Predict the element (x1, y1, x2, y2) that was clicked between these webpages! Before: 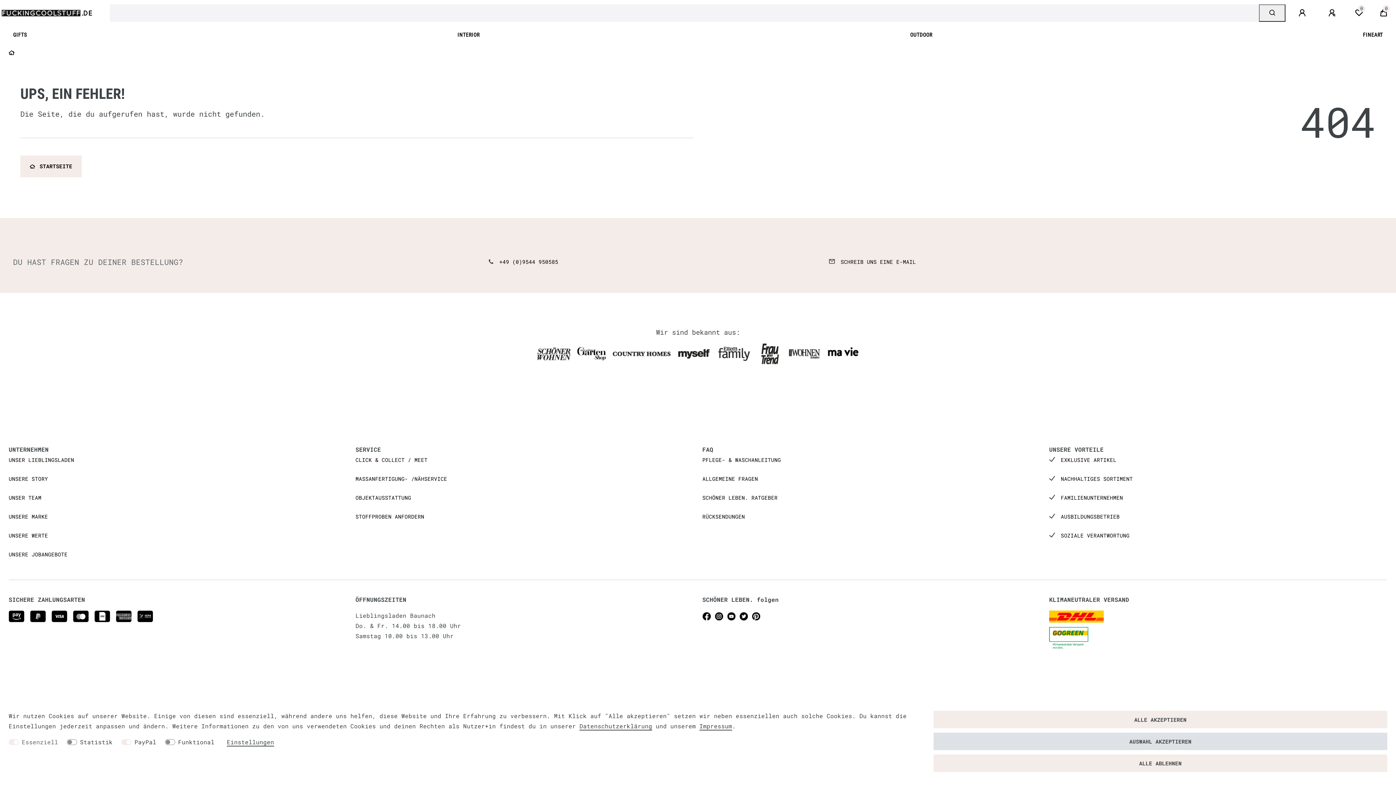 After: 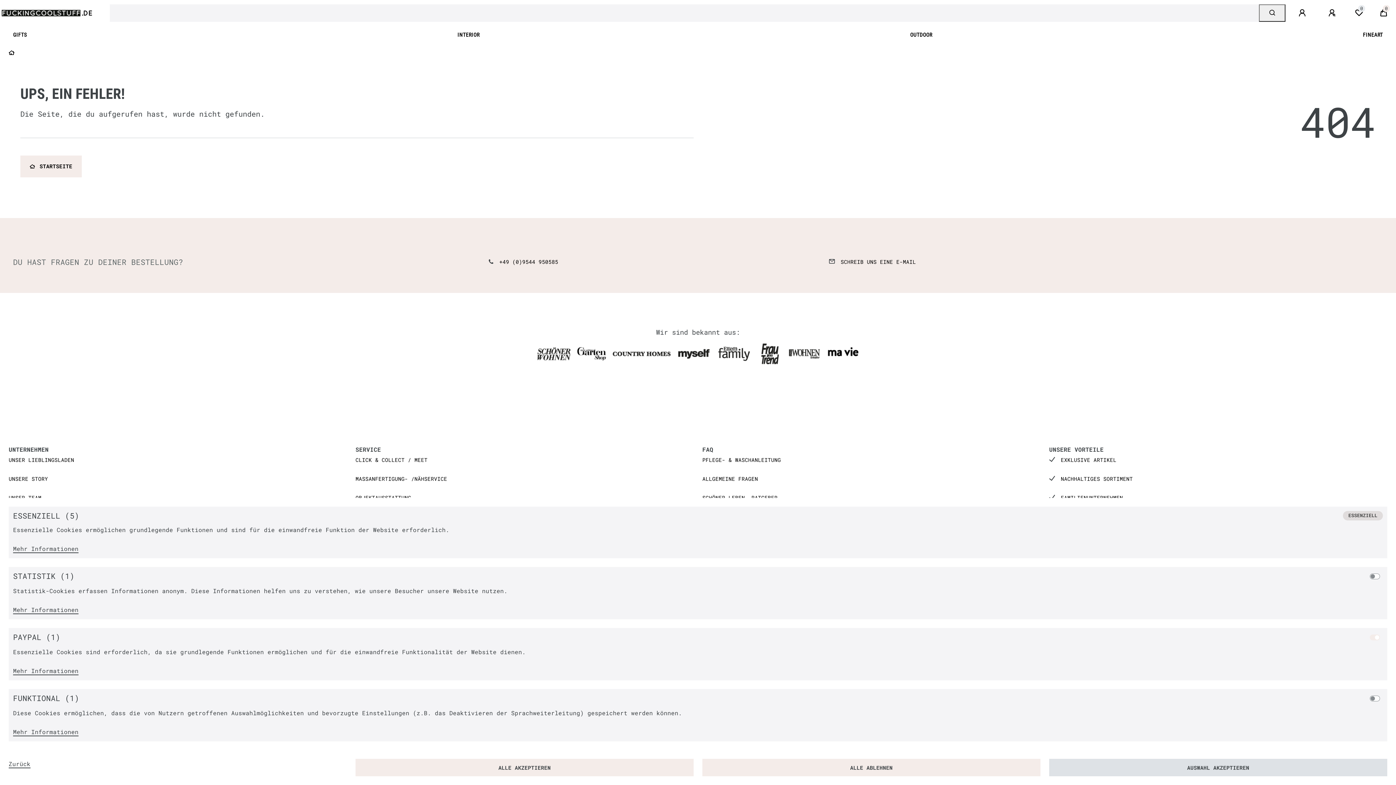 Action: label: Einstellungen bbox: (226, 738, 274, 746)